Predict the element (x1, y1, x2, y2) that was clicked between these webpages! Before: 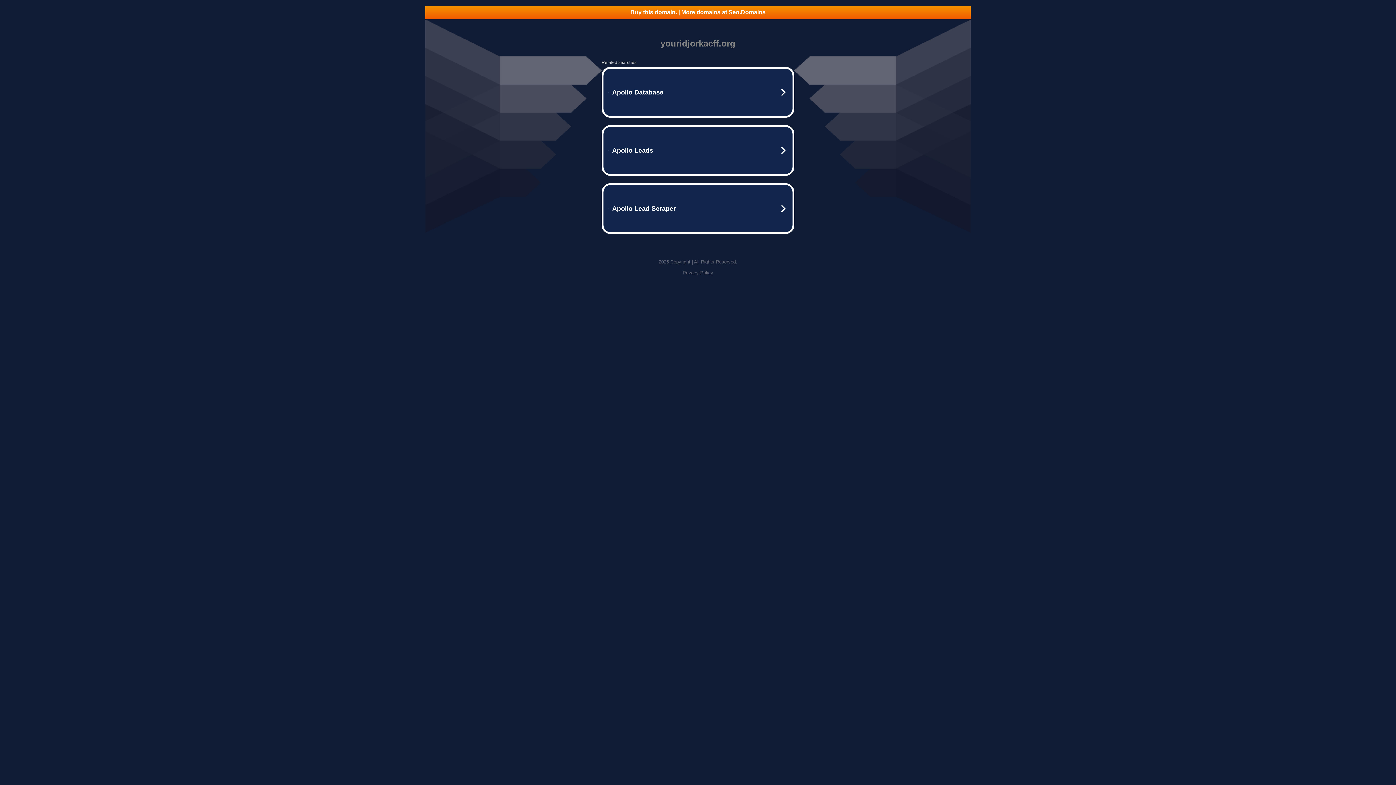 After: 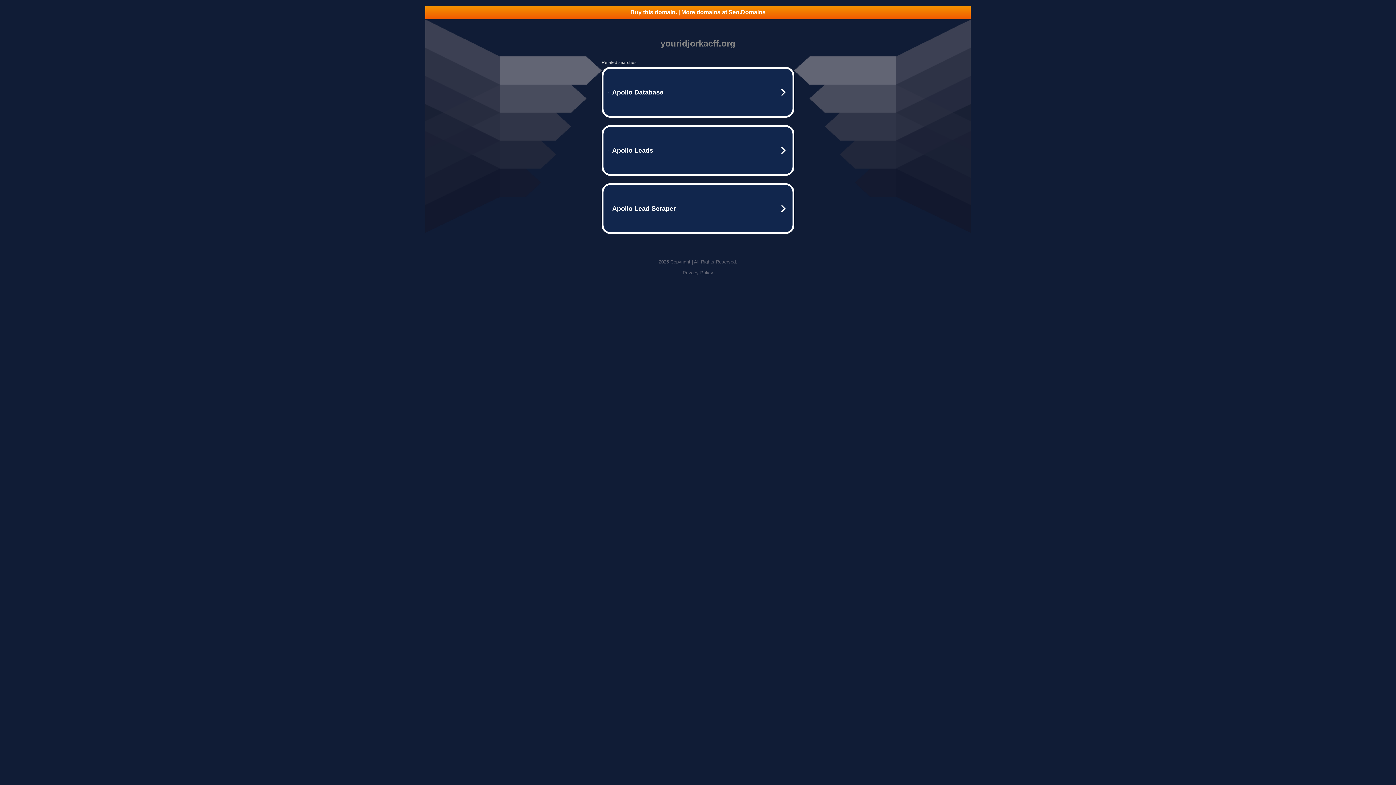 Action: label: Buy this domain. | More domains at Seo.Domains bbox: (425, 5, 970, 18)